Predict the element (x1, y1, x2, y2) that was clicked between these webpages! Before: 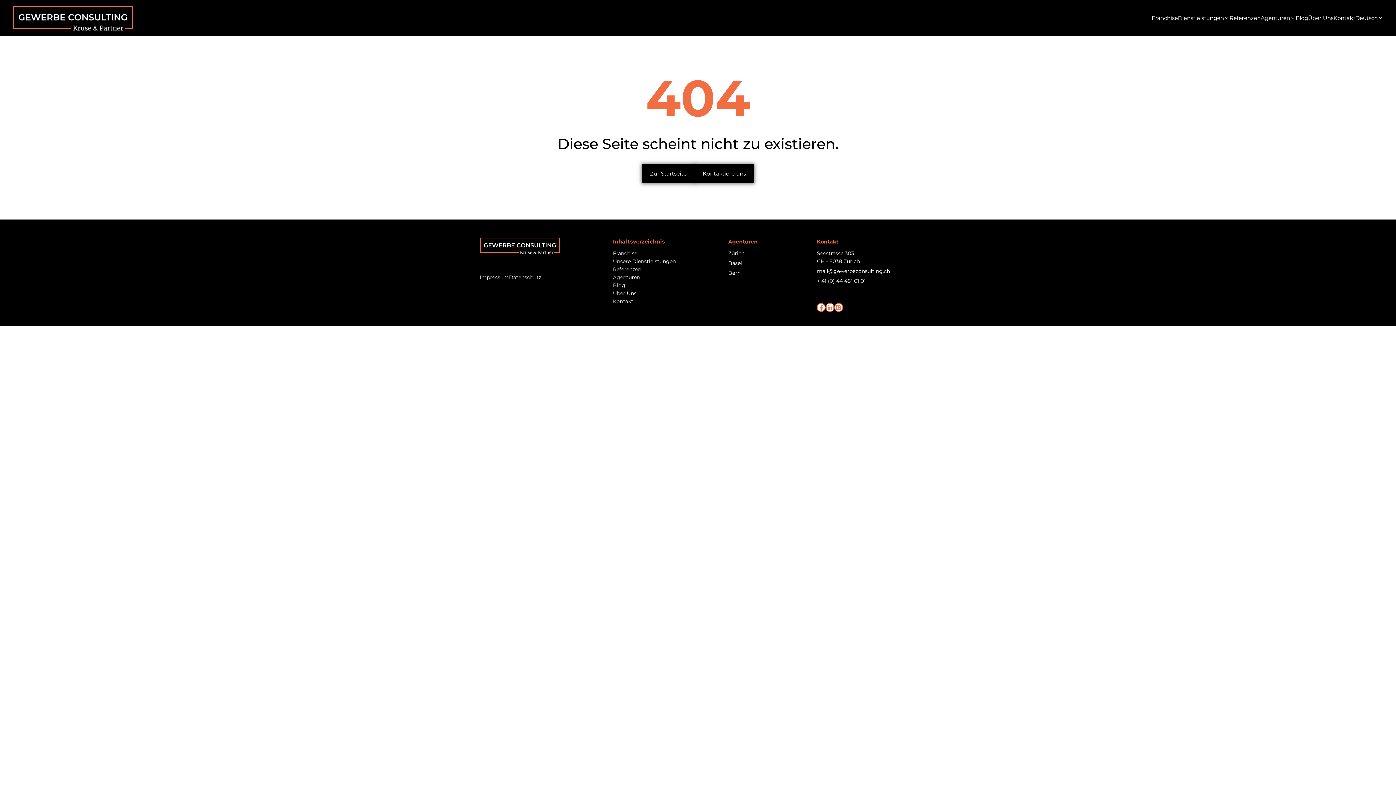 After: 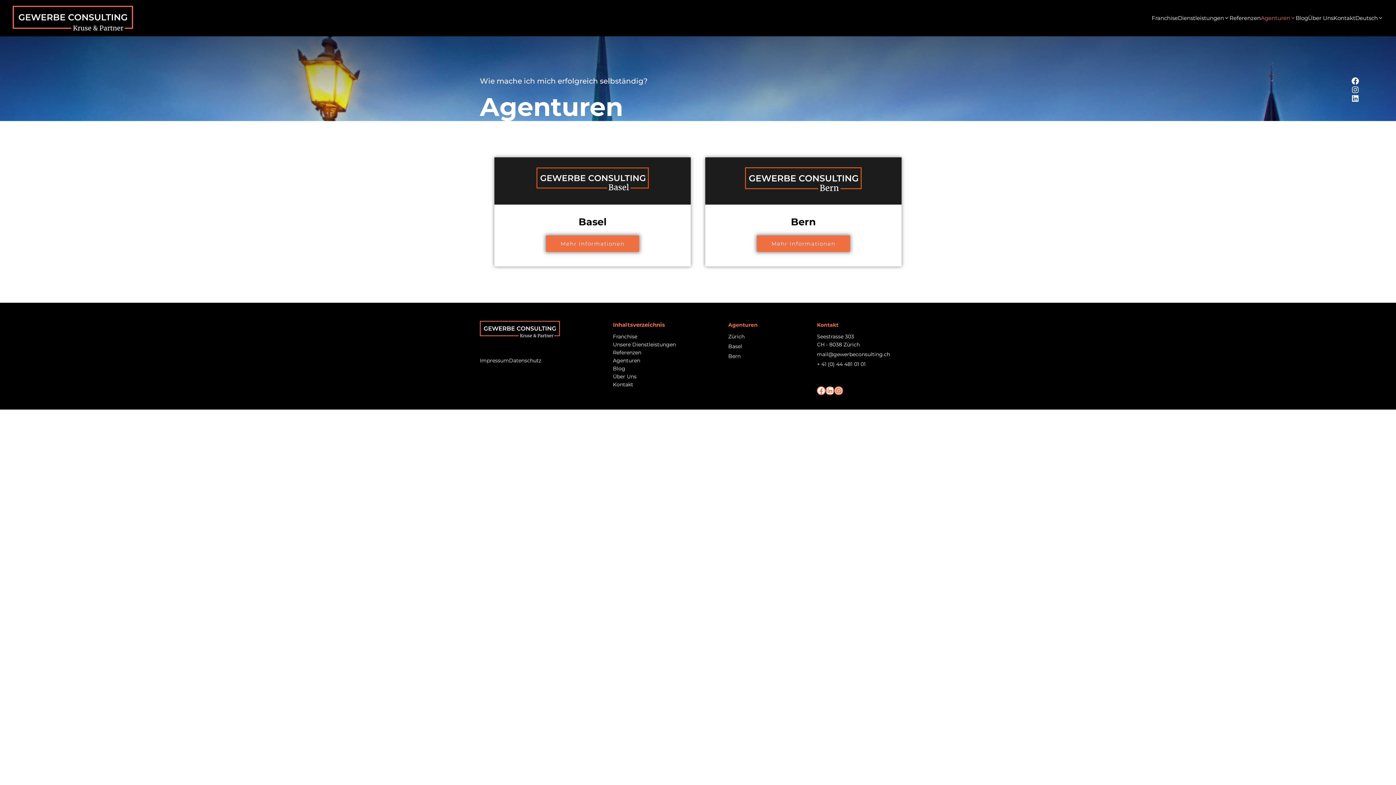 Action: bbox: (1261, 7, 1296, 29) label: Agenturen